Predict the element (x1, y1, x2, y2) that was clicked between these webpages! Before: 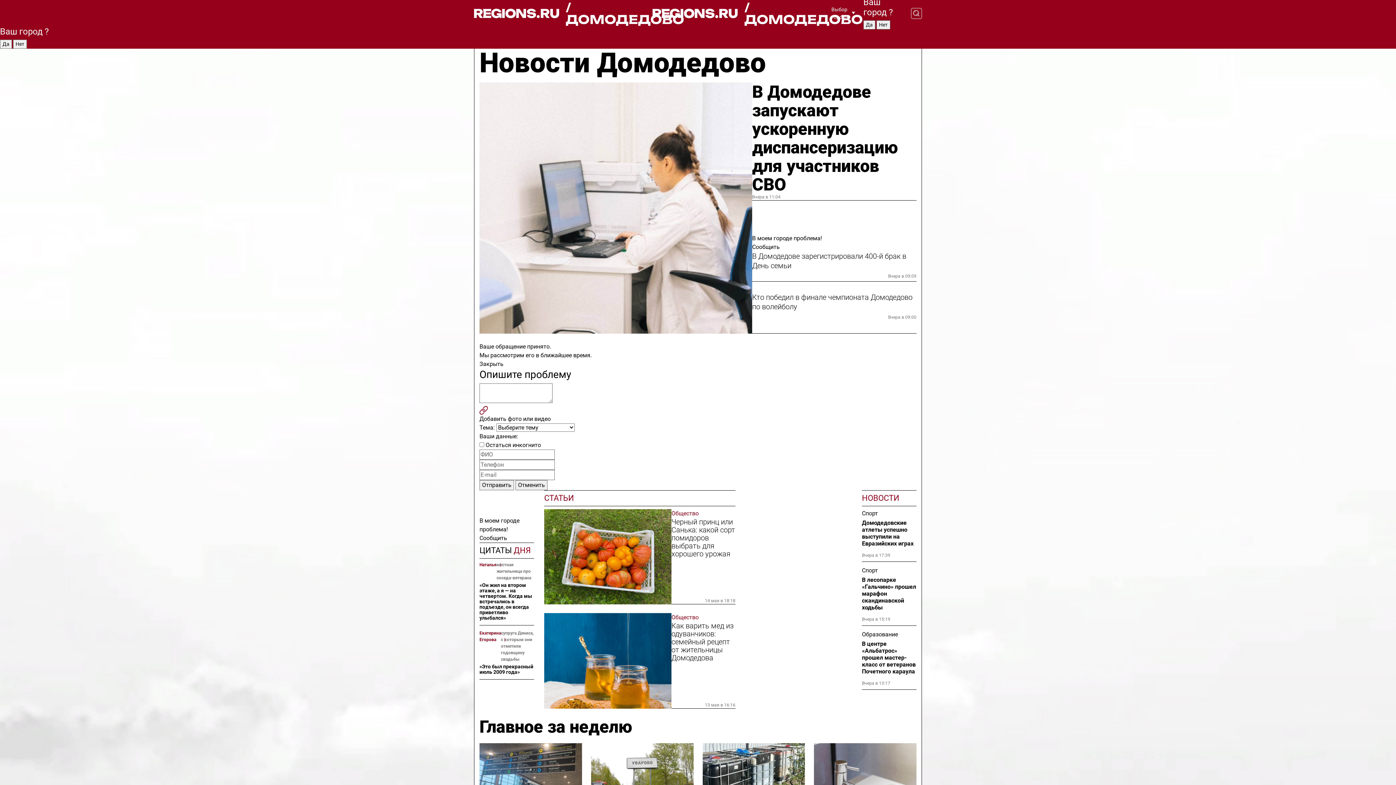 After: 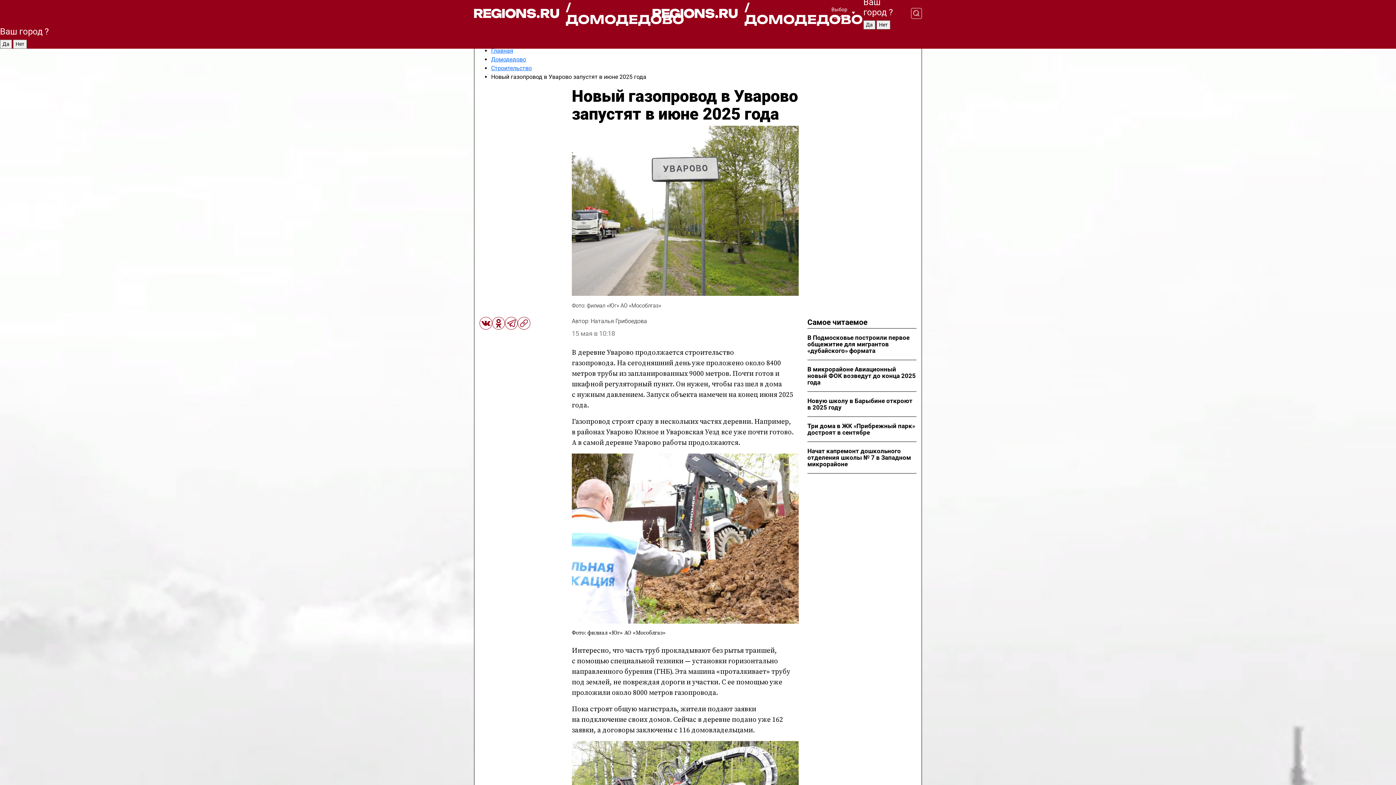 Action: bbox: (591, 743, 693, 821)